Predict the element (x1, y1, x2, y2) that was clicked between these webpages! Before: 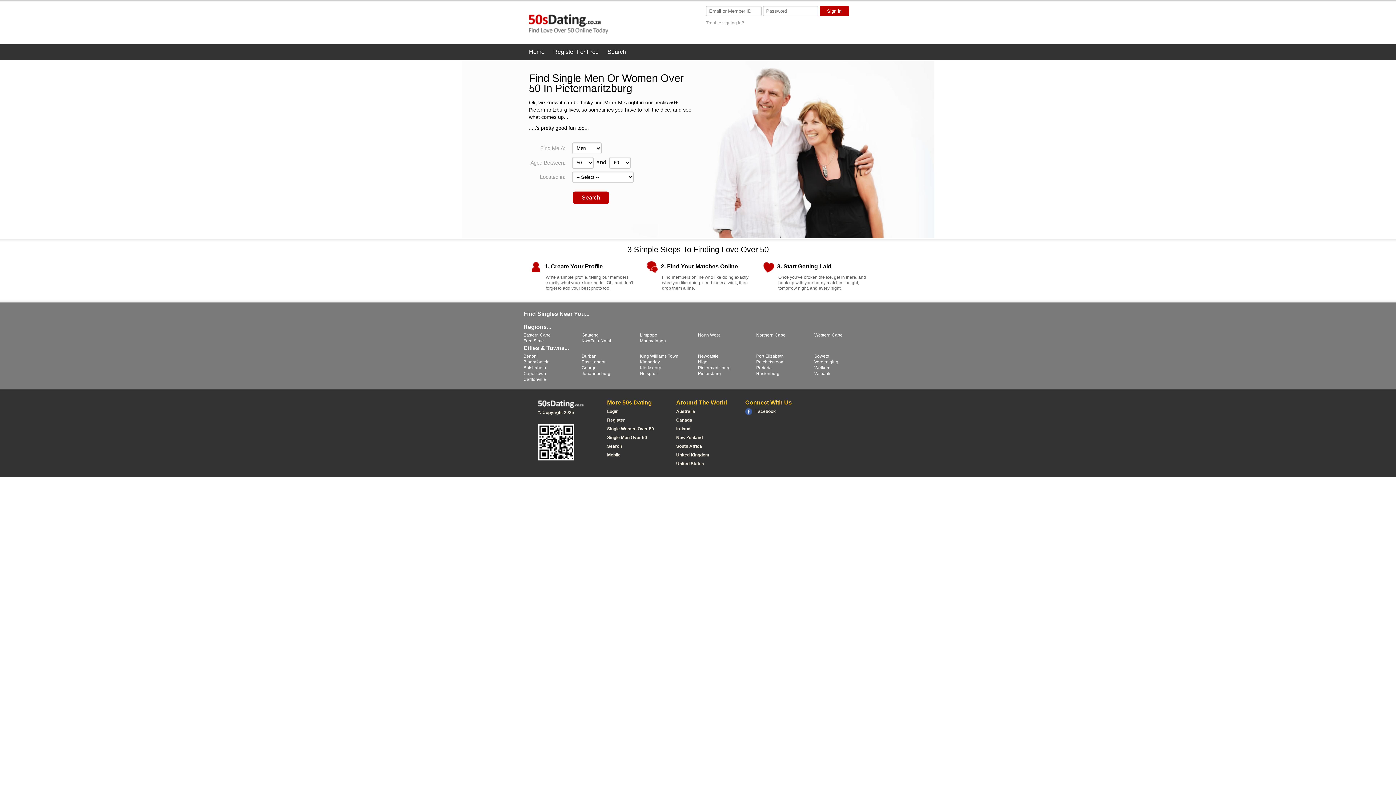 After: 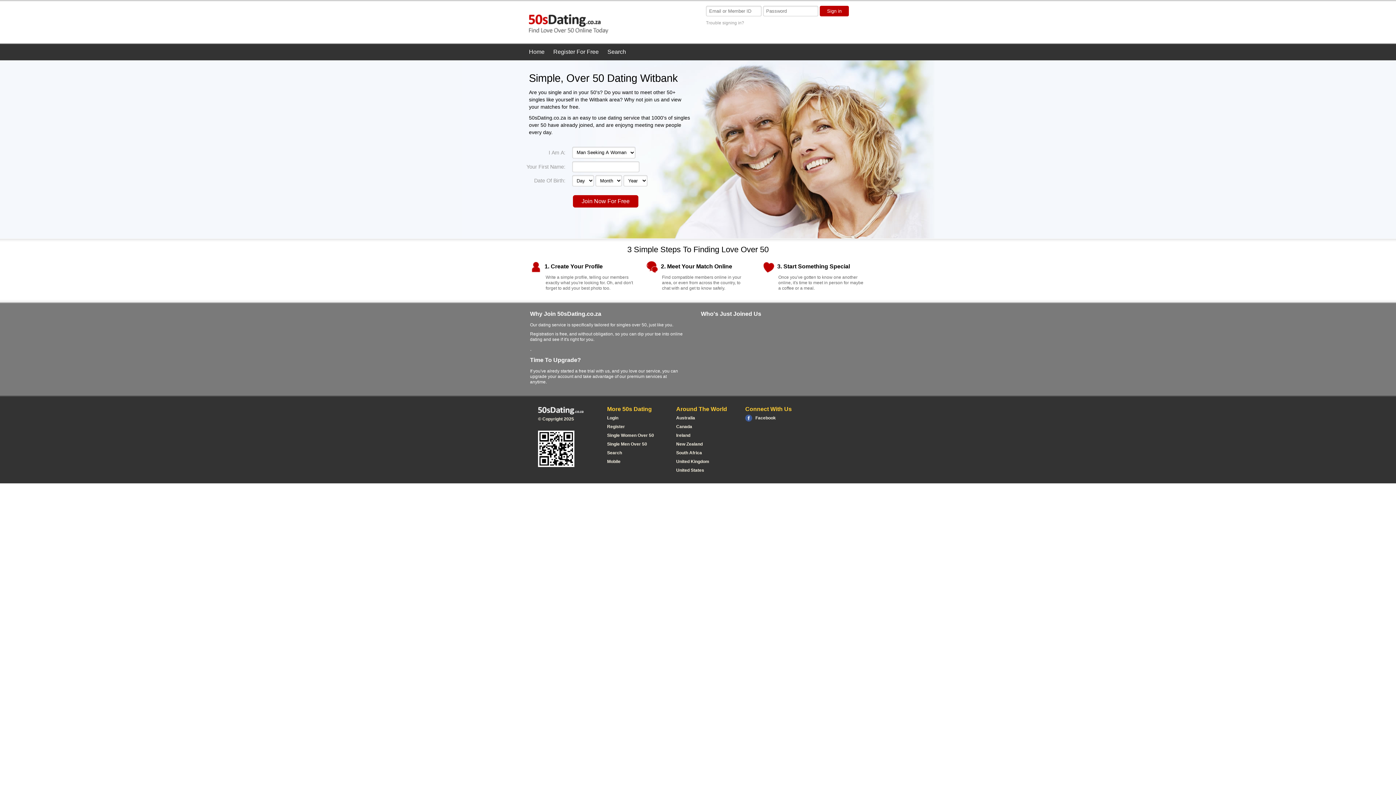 Action: bbox: (814, 371, 830, 376) label: Witbank